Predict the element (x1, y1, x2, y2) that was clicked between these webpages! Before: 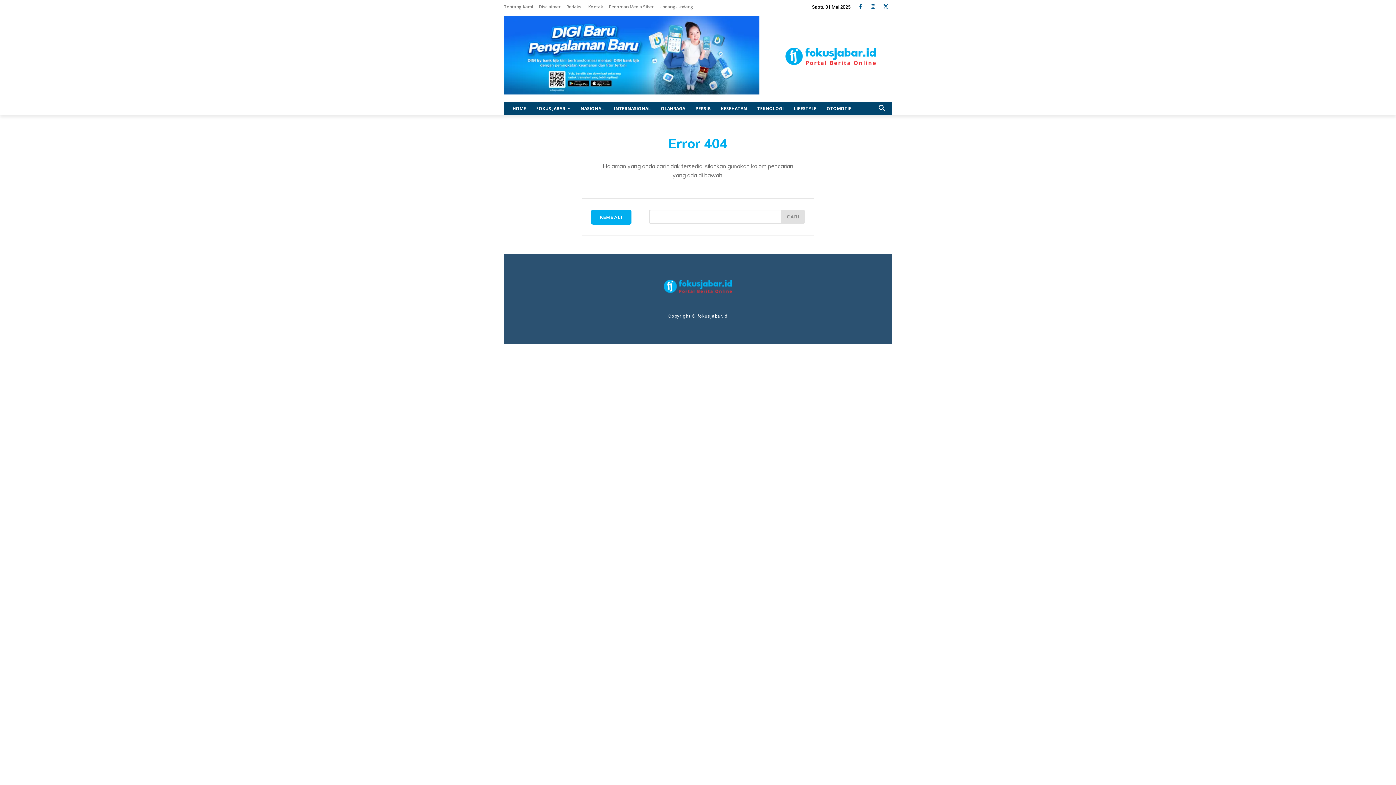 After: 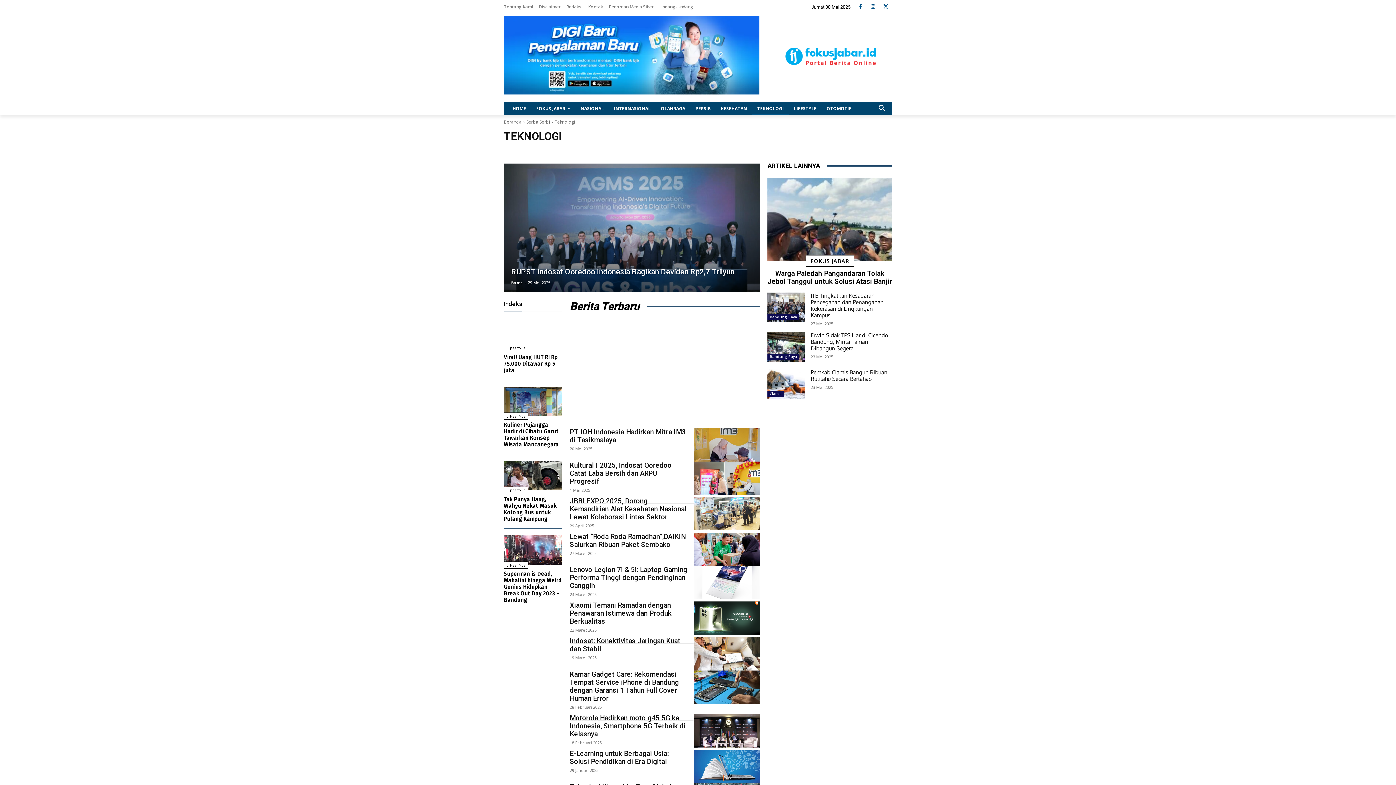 Action: label: TEKNOLOGI bbox: (752, 102, 789, 115)